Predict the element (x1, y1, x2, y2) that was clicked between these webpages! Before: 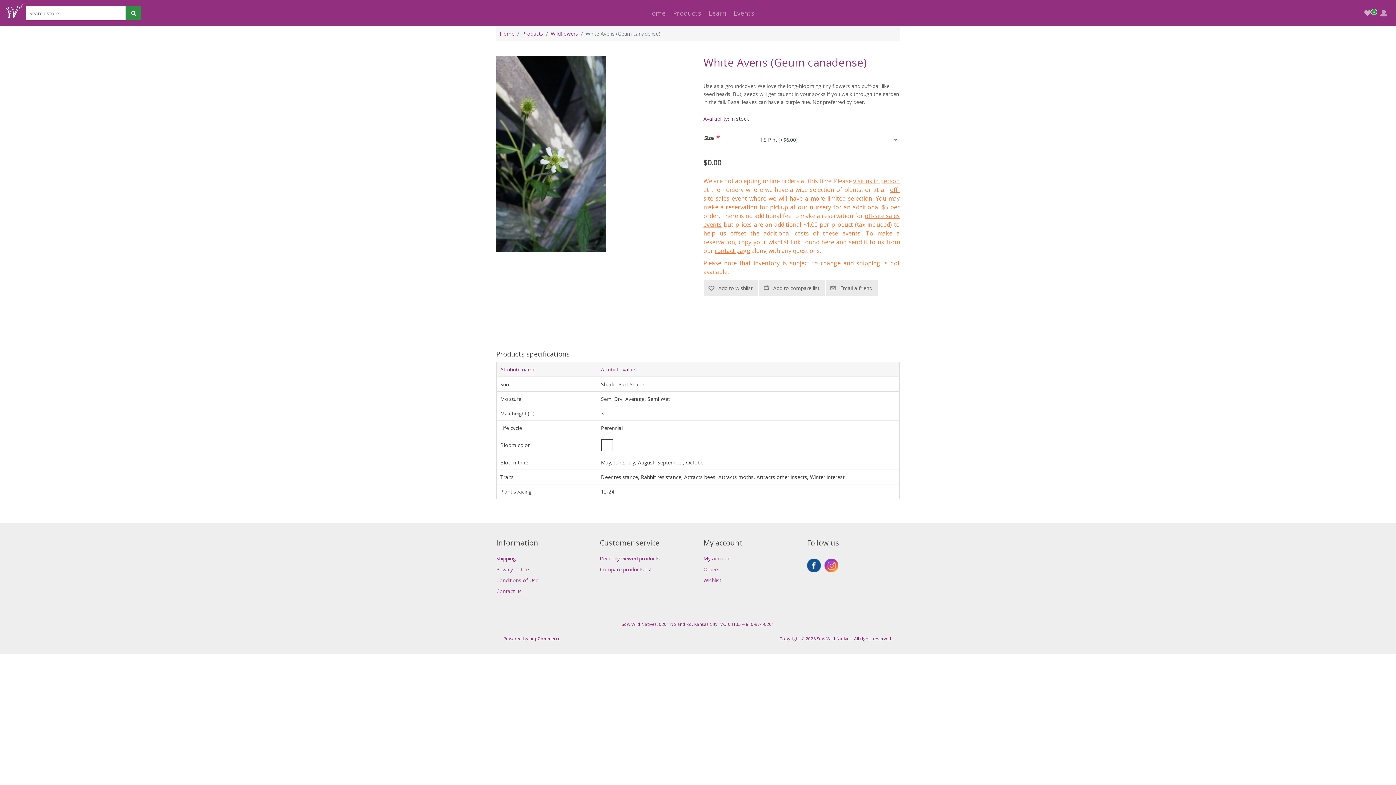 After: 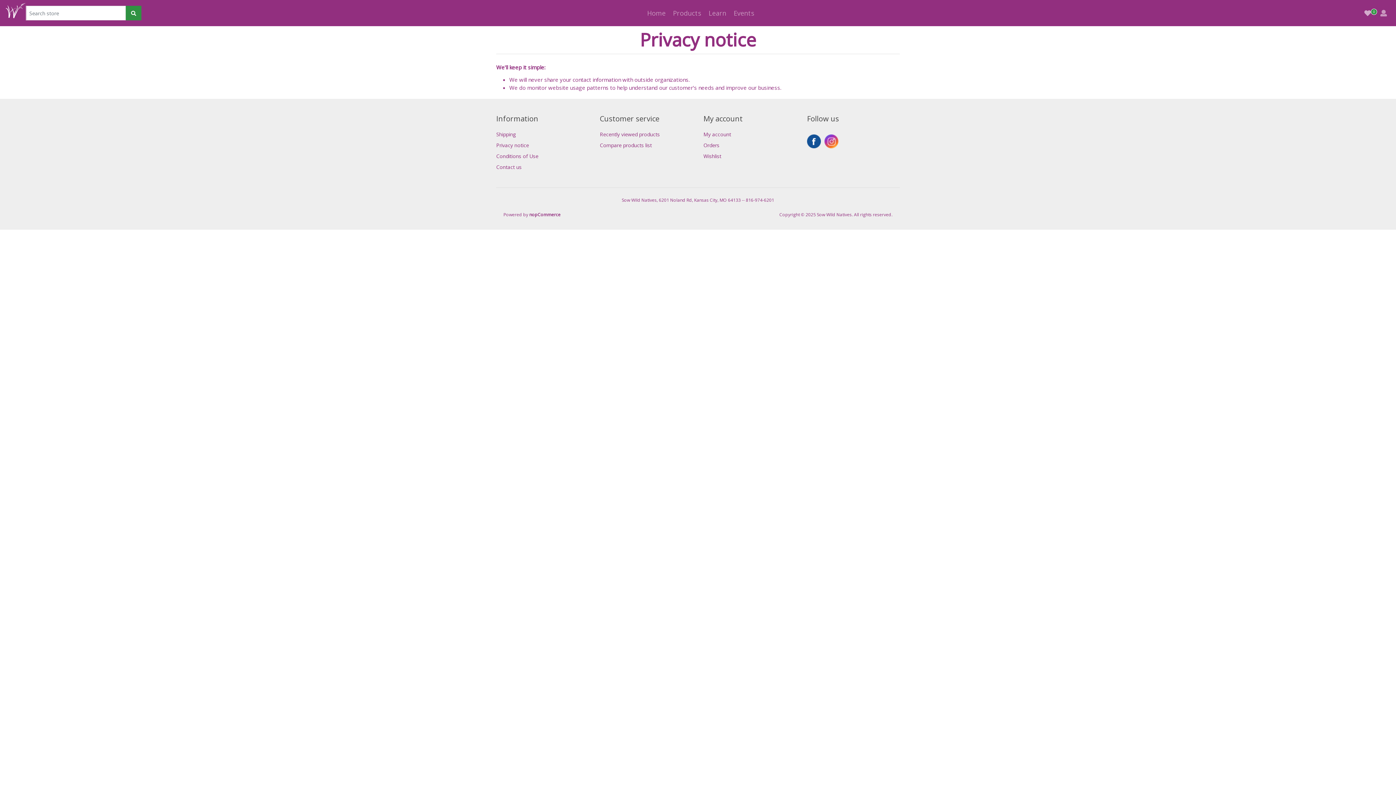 Action: label: Privacy notice bbox: (496, 566, 529, 573)